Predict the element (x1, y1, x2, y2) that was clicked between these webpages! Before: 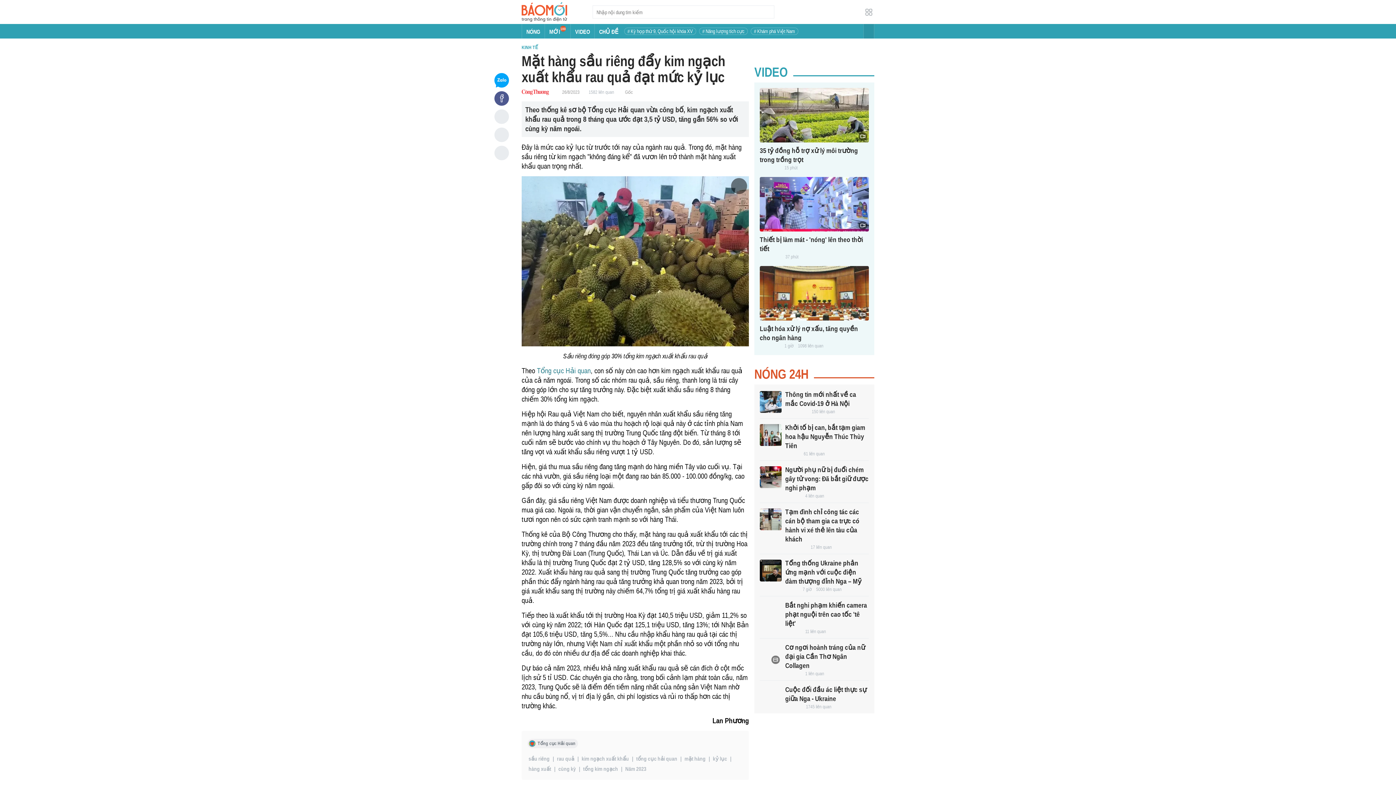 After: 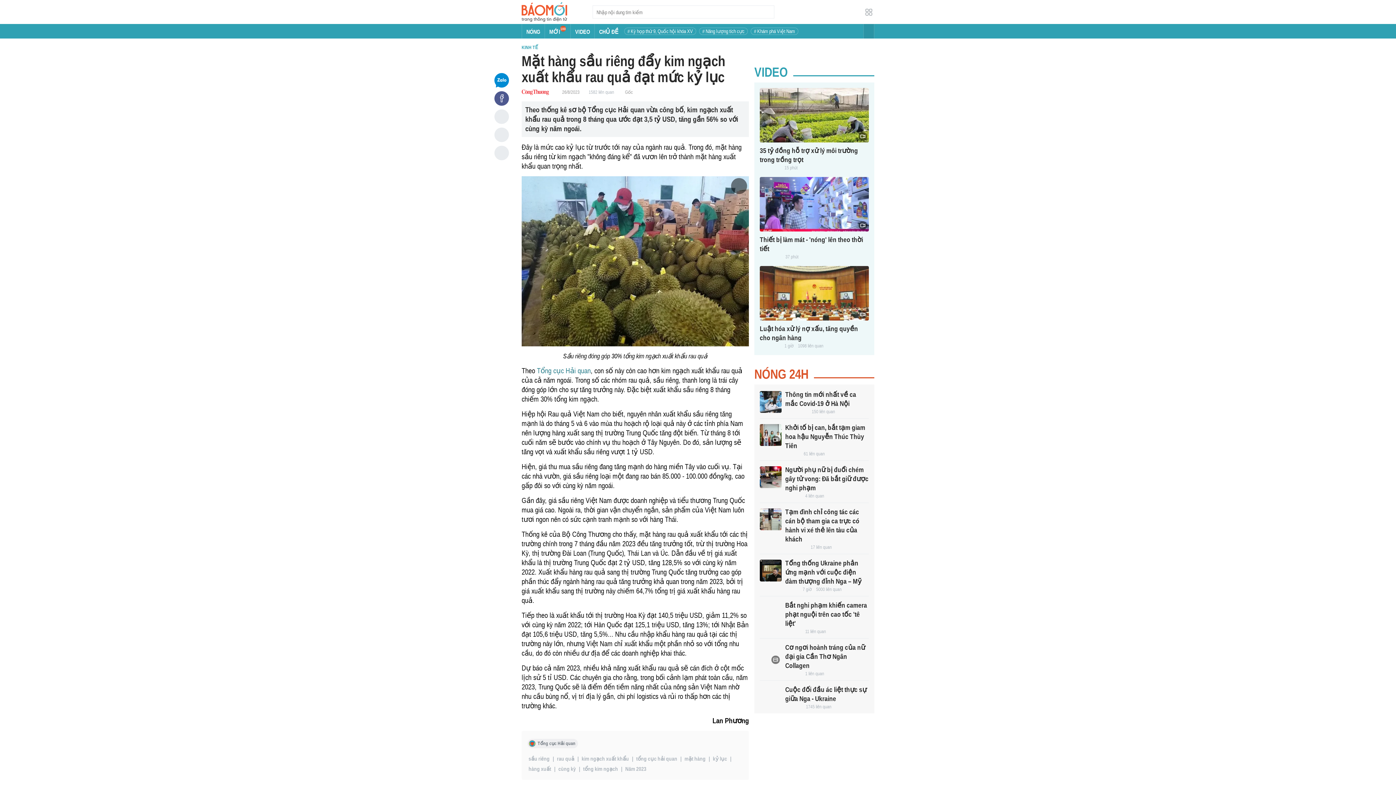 Action: bbox: (494, 73, 509, 87)